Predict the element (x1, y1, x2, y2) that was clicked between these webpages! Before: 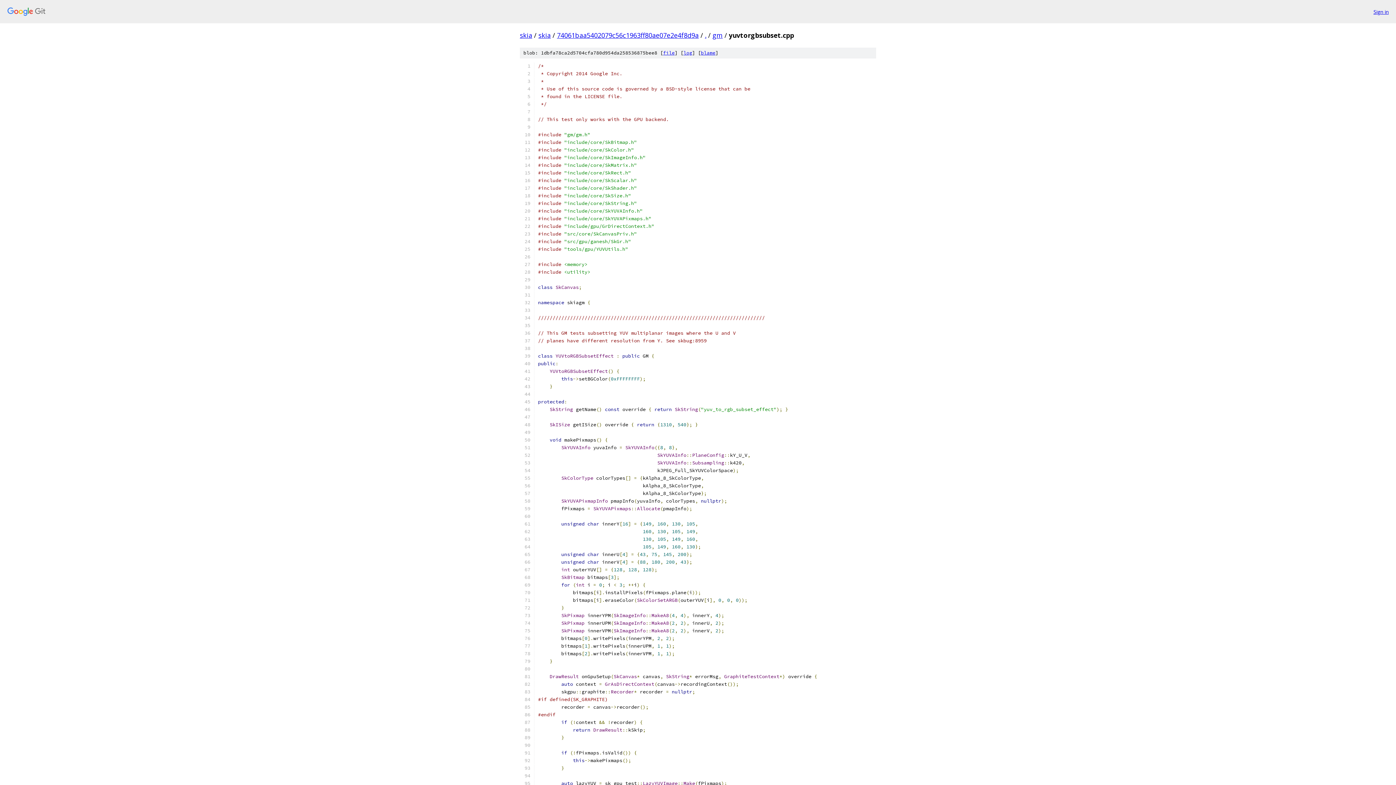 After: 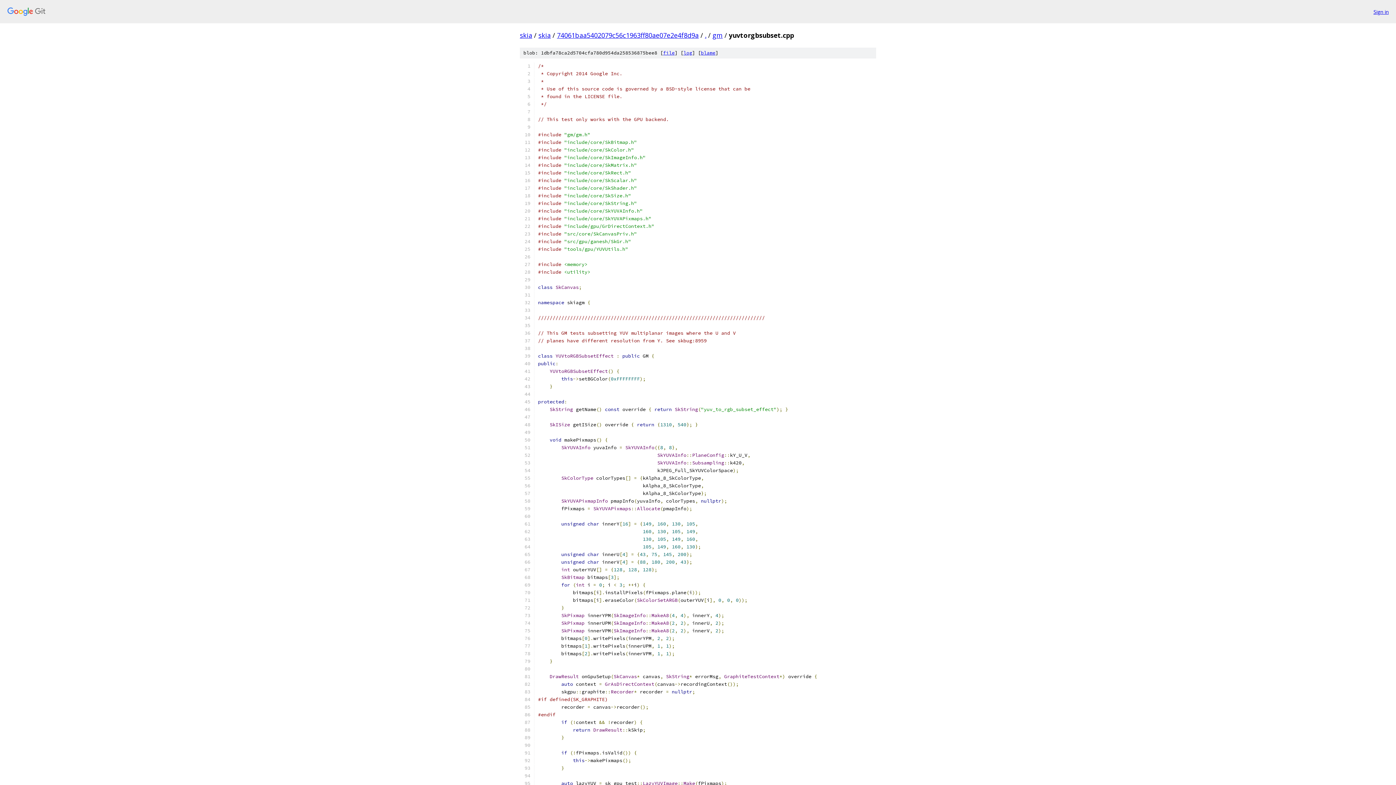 Action: bbox: (663, 49, 674, 56) label: file